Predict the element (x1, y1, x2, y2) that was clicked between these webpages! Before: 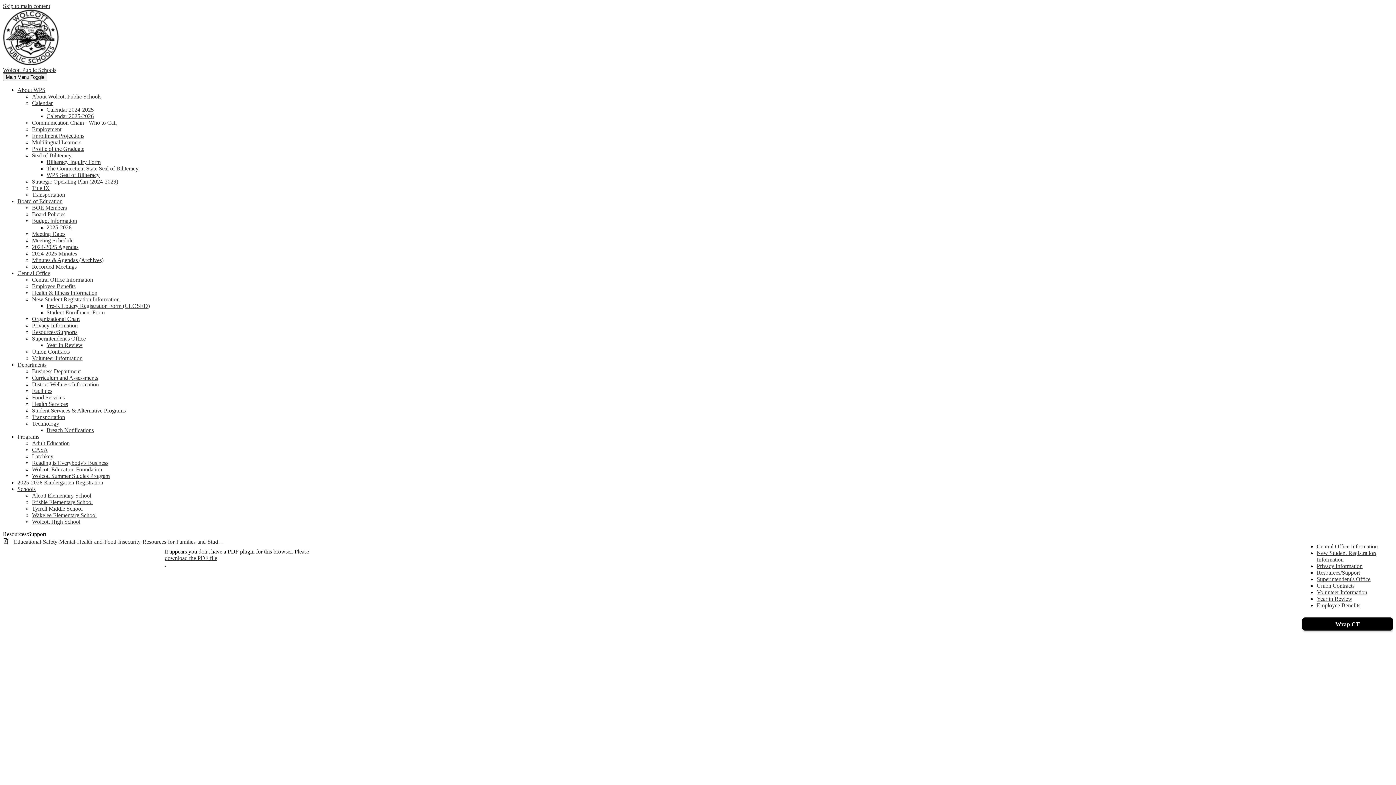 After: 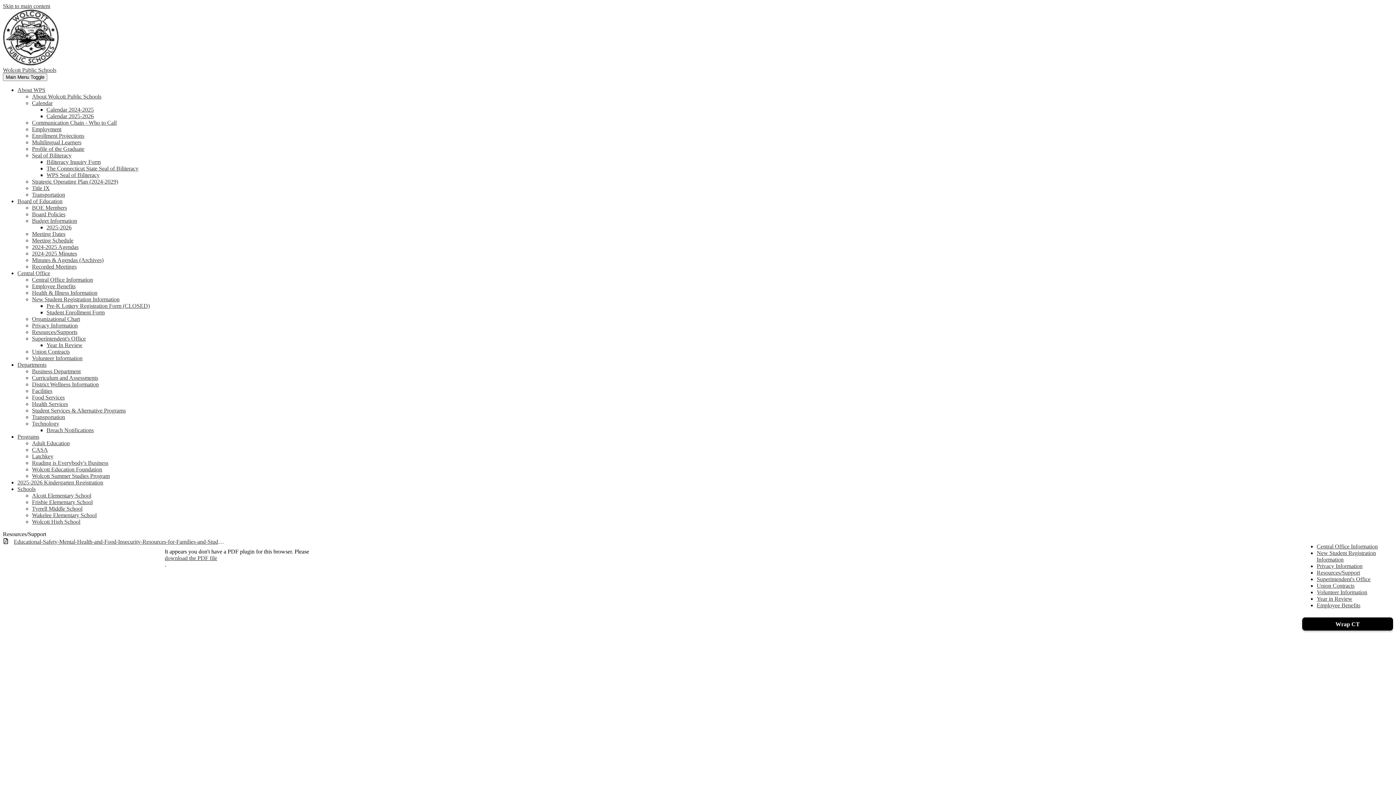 Action: label: Calendar bbox: (32, 100, 52, 106)